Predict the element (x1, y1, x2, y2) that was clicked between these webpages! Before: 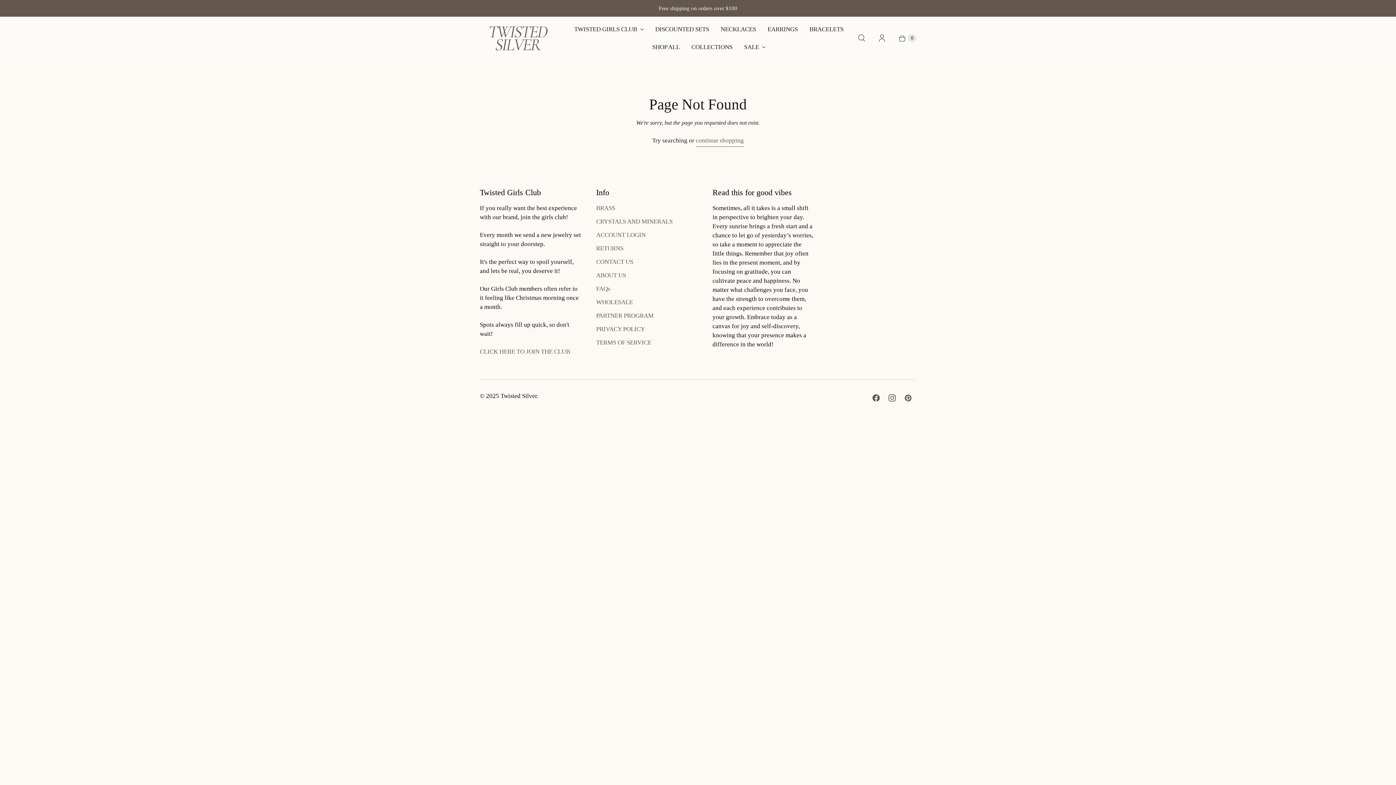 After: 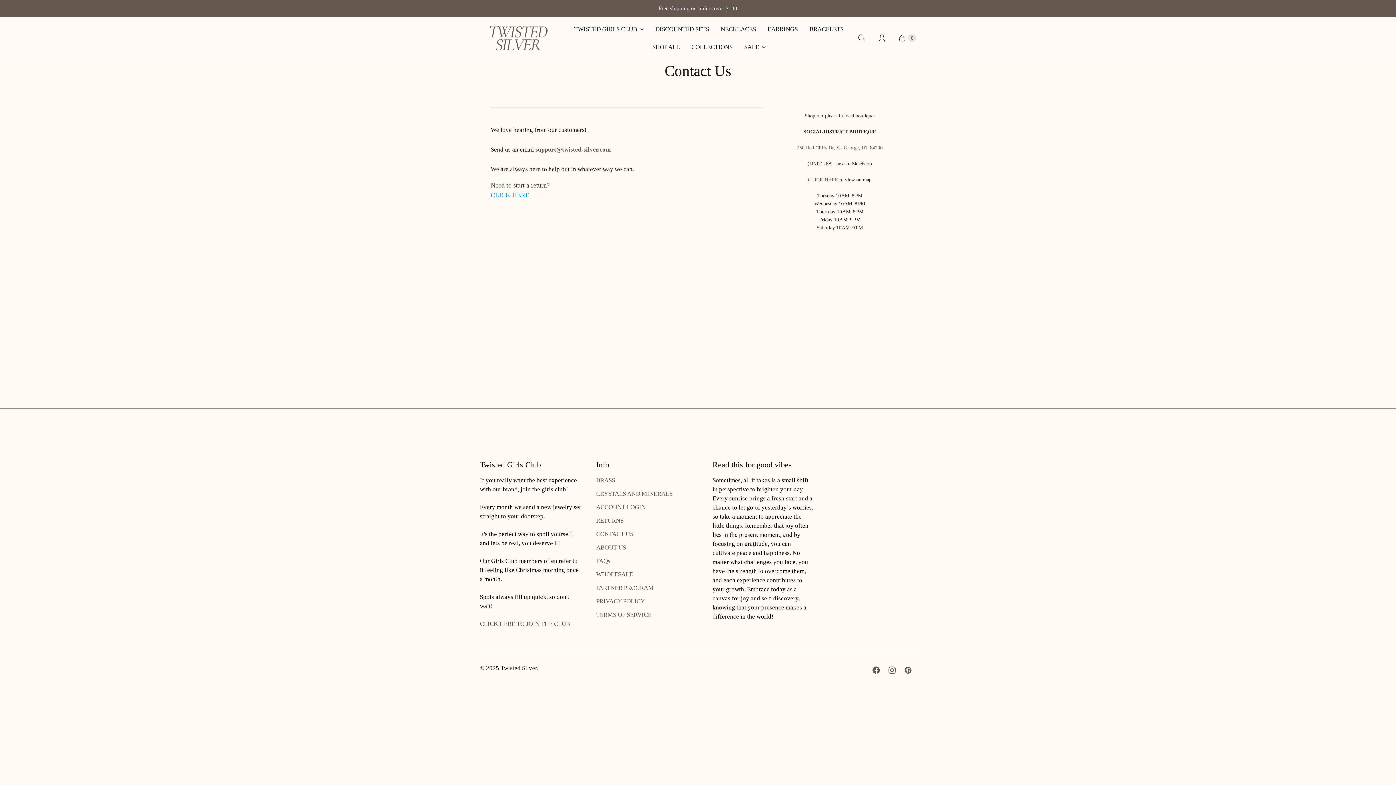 Action: bbox: (596, 258, 633, 265) label: CONTACT US